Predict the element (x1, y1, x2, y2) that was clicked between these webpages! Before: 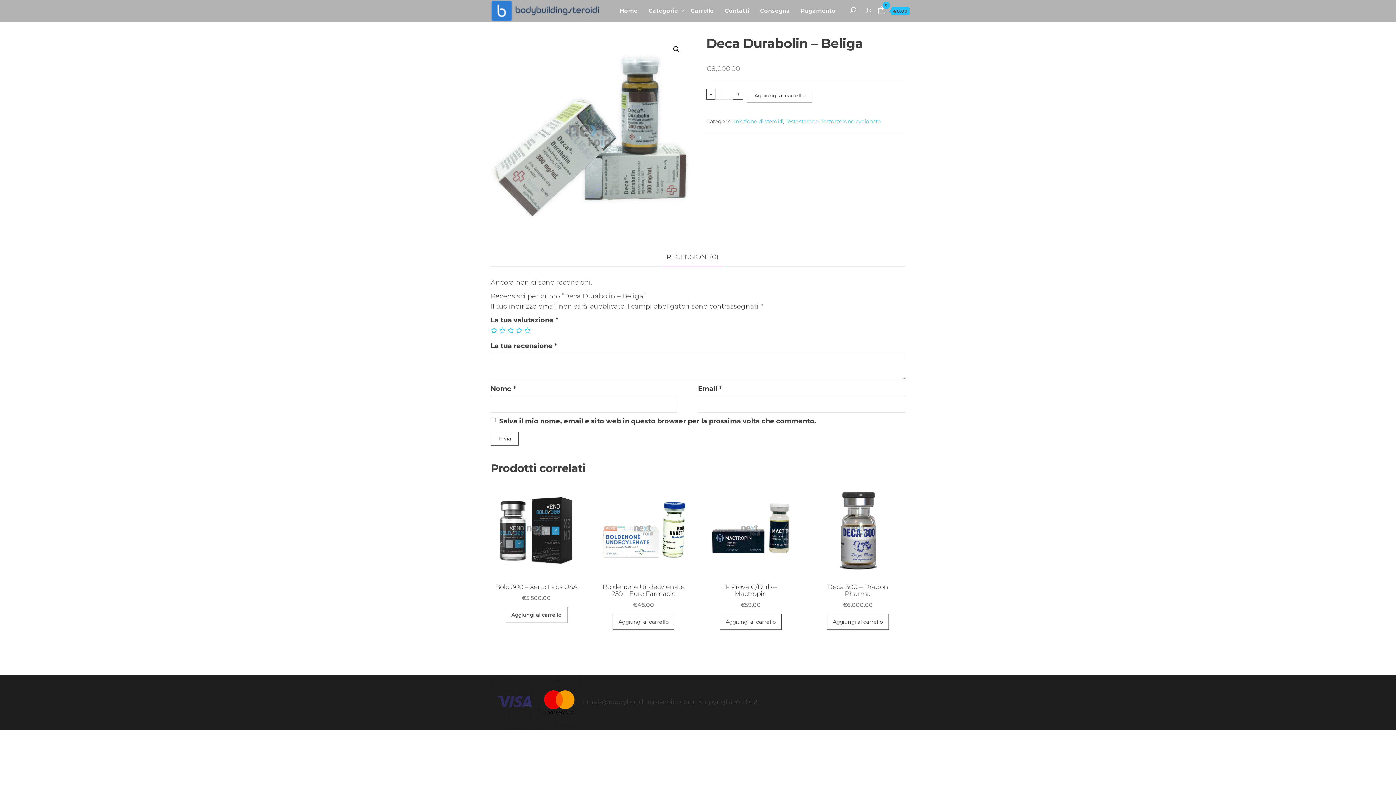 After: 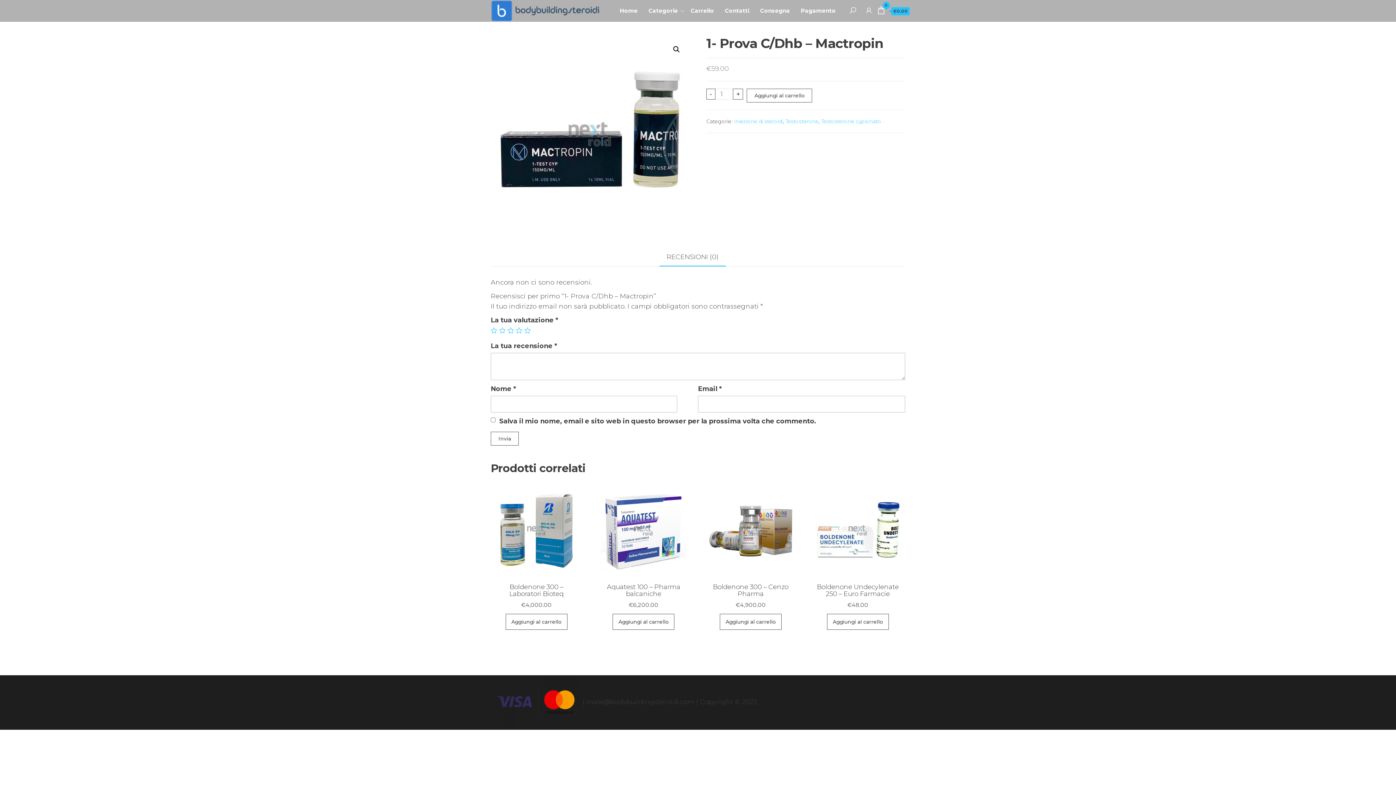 Action: label: 1- Prova C/Dhb – Mactropin
€59.00 bbox: (708, 488, 793, 609)